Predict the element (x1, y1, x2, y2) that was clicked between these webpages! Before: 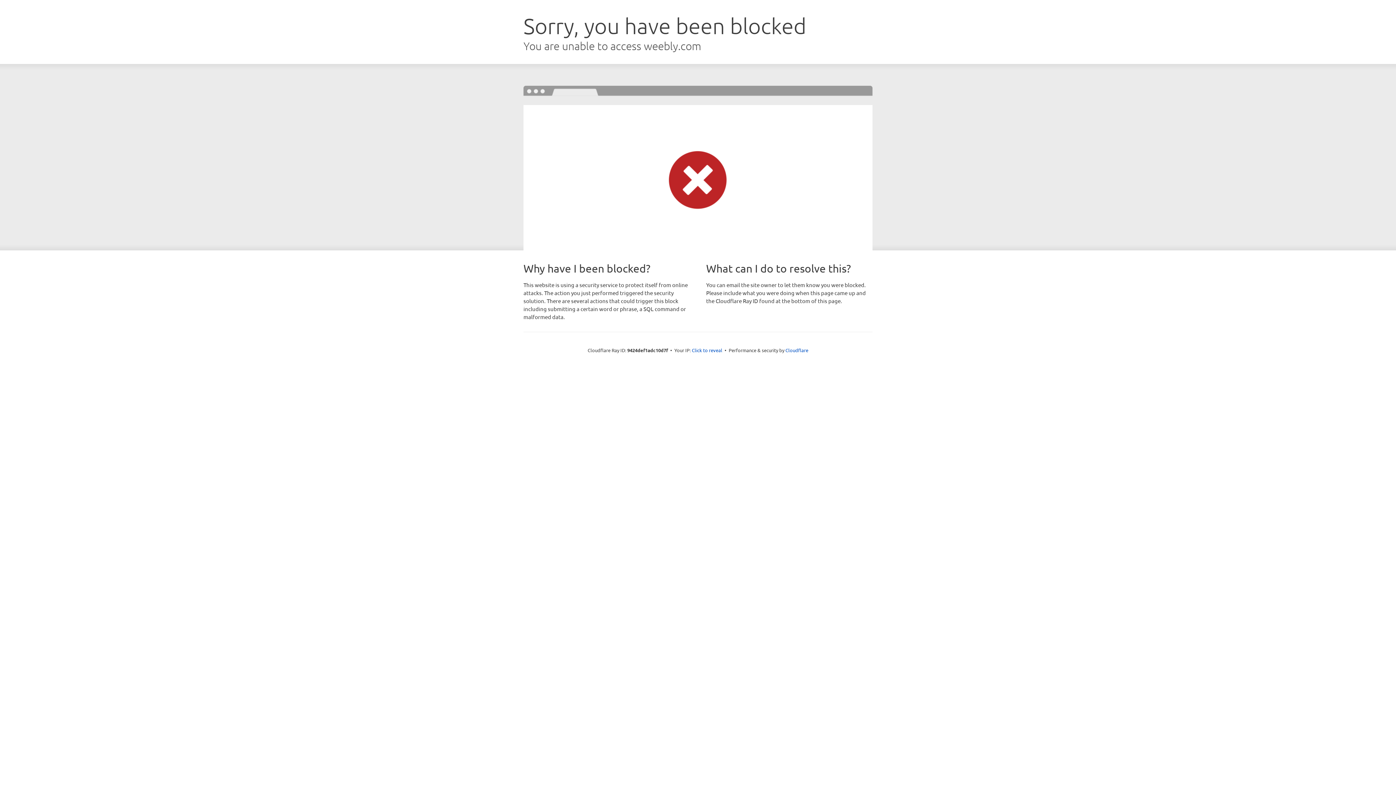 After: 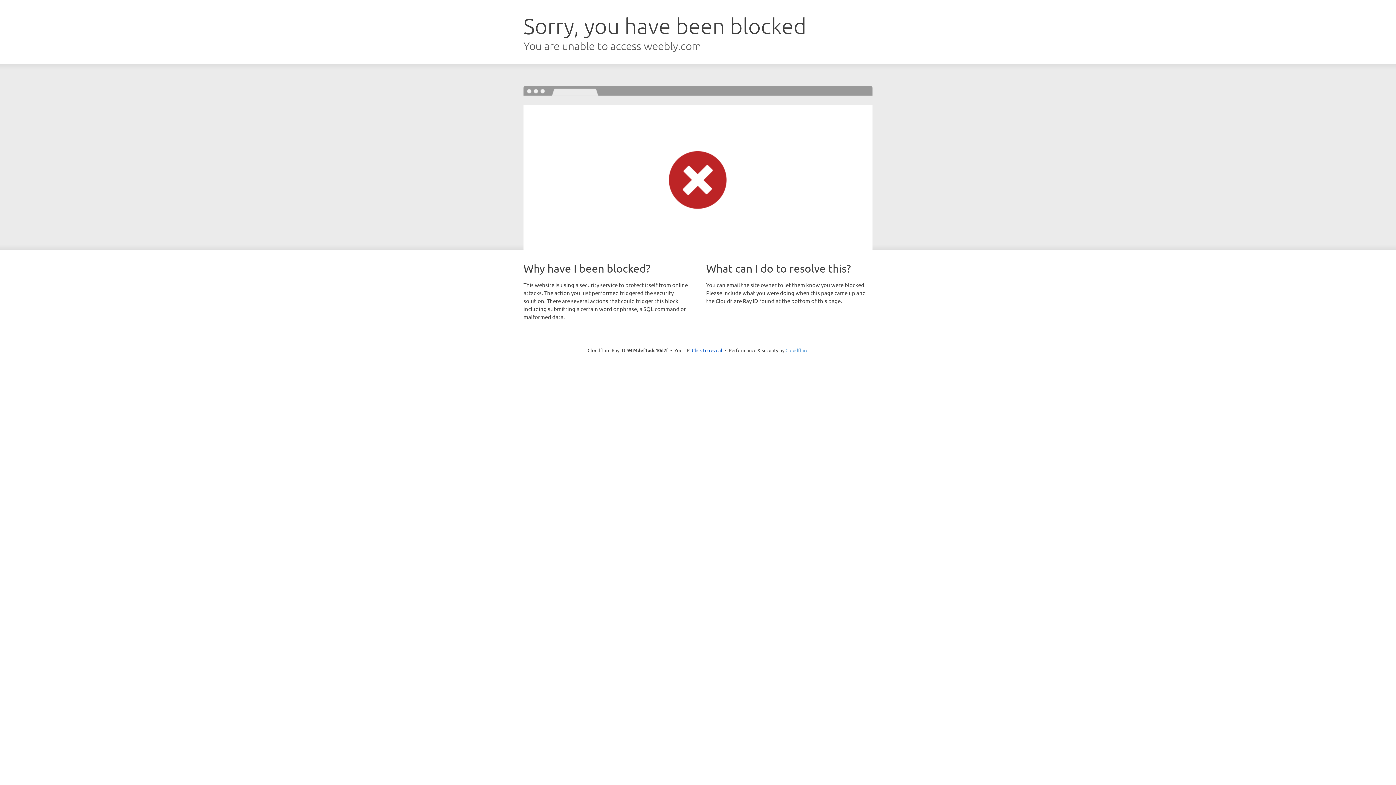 Action: bbox: (785, 347, 808, 353) label: Cloudflare